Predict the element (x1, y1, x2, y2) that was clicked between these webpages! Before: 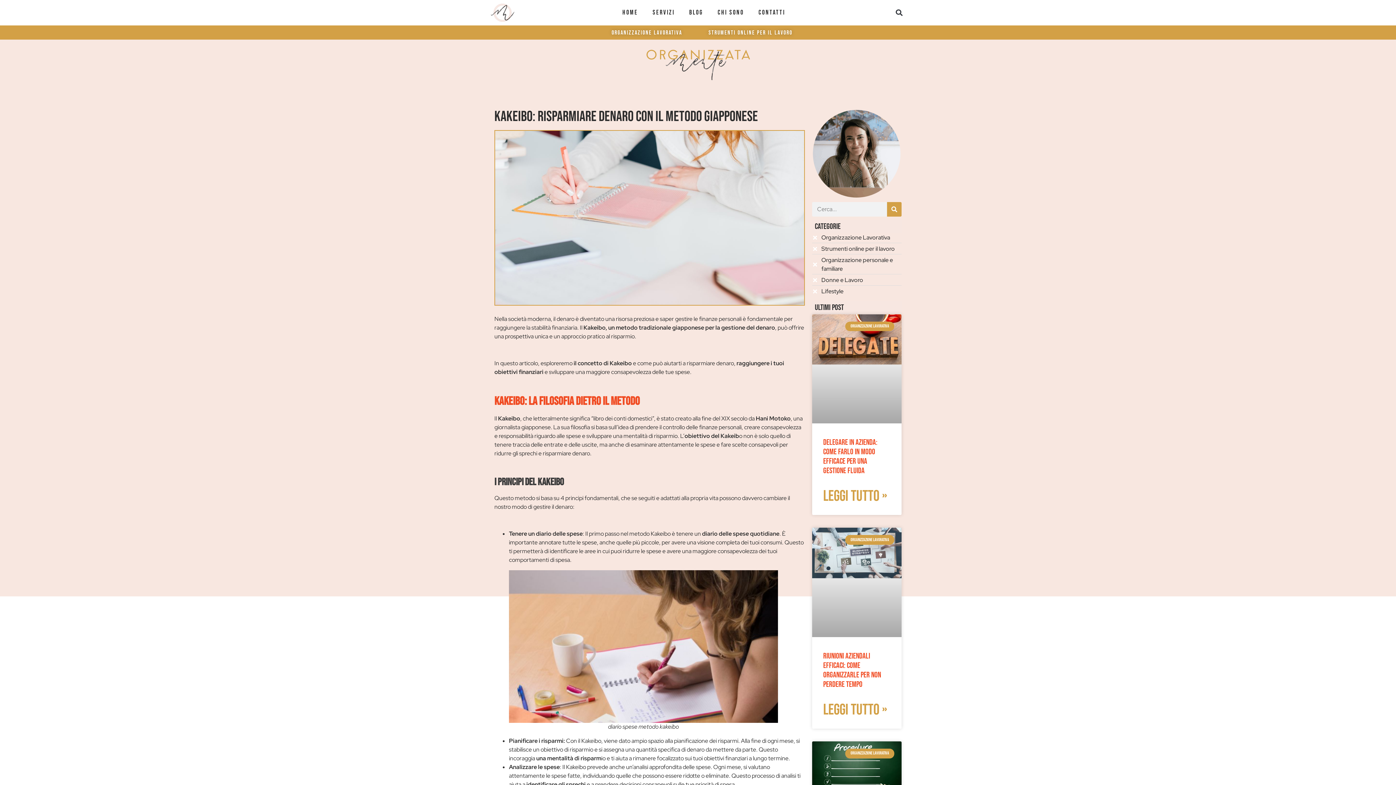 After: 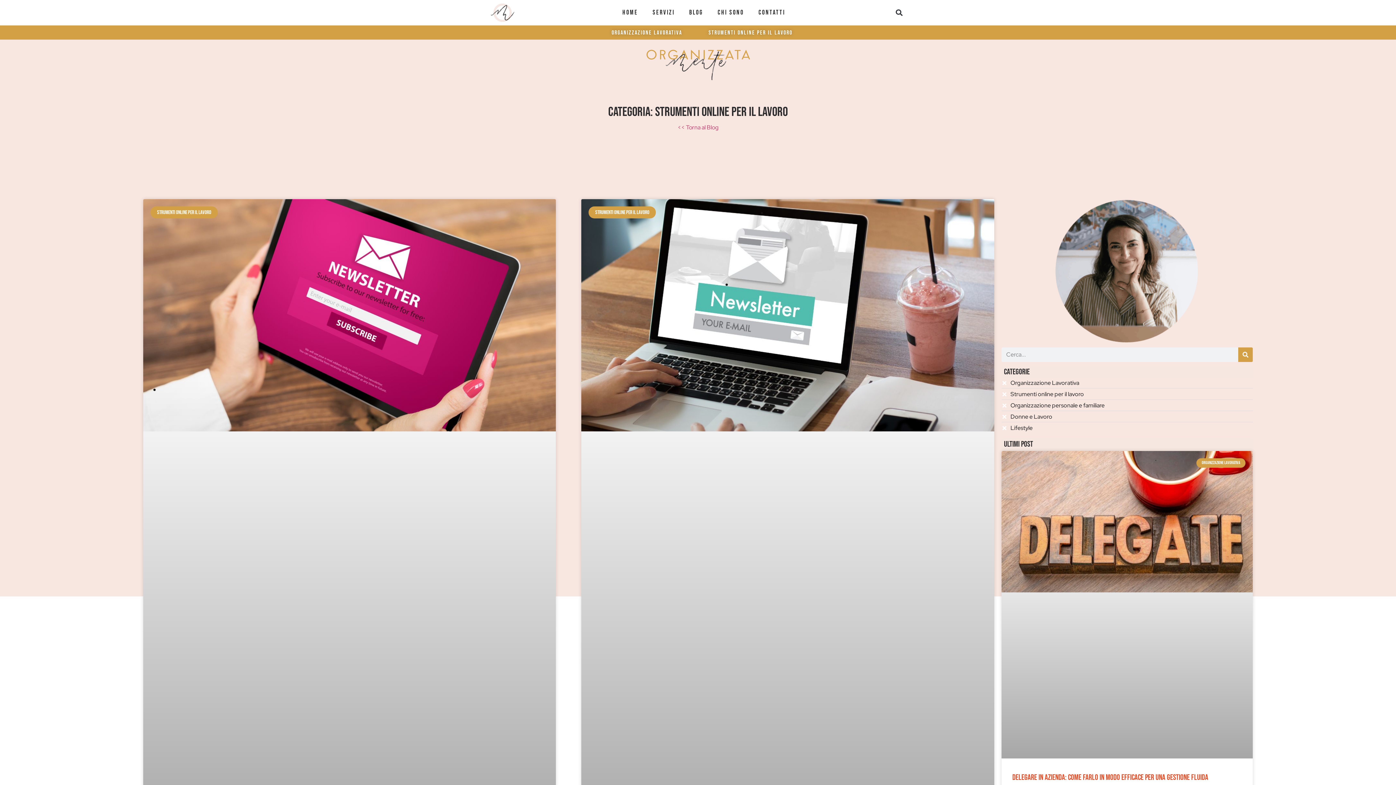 Action: label: Strumenti online per il lavoro bbox: (812, 244, 901, 253)